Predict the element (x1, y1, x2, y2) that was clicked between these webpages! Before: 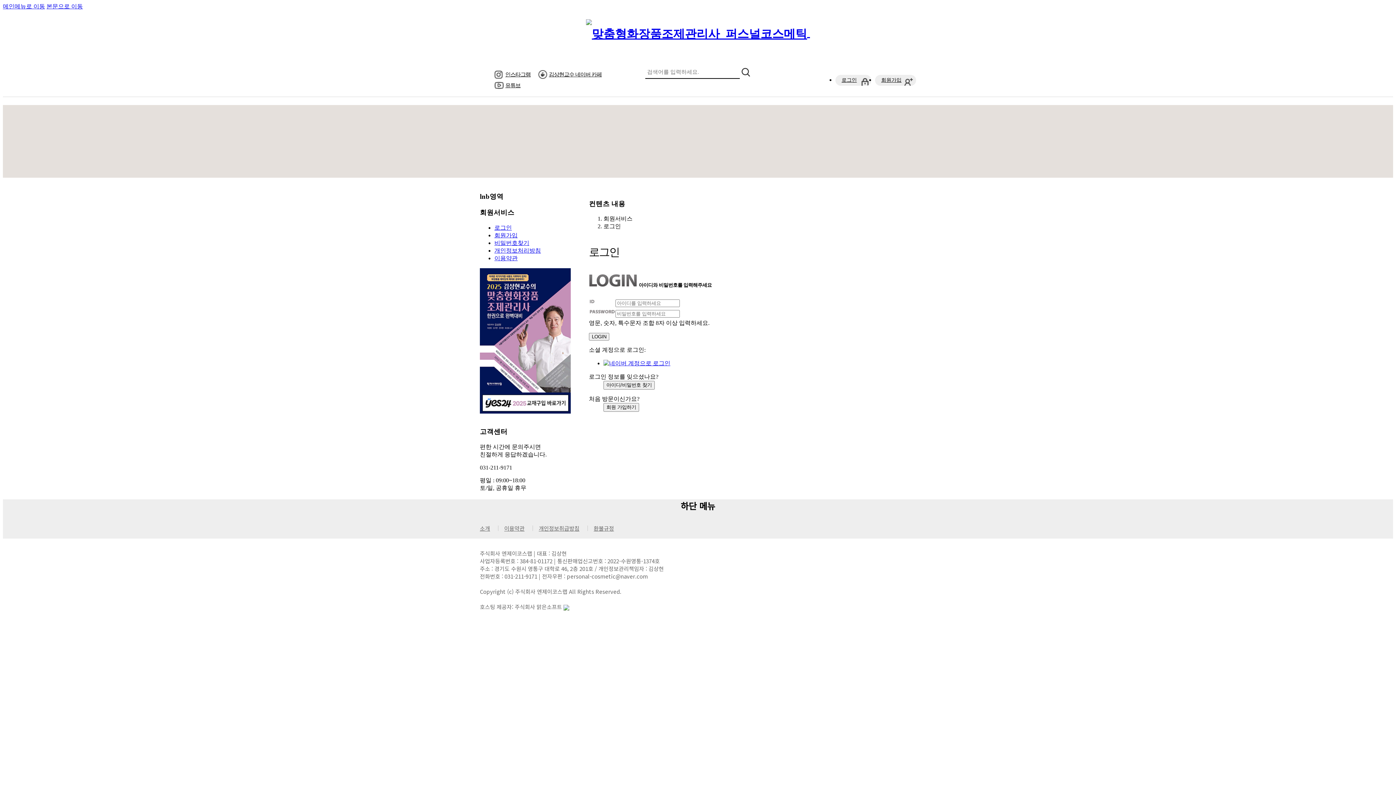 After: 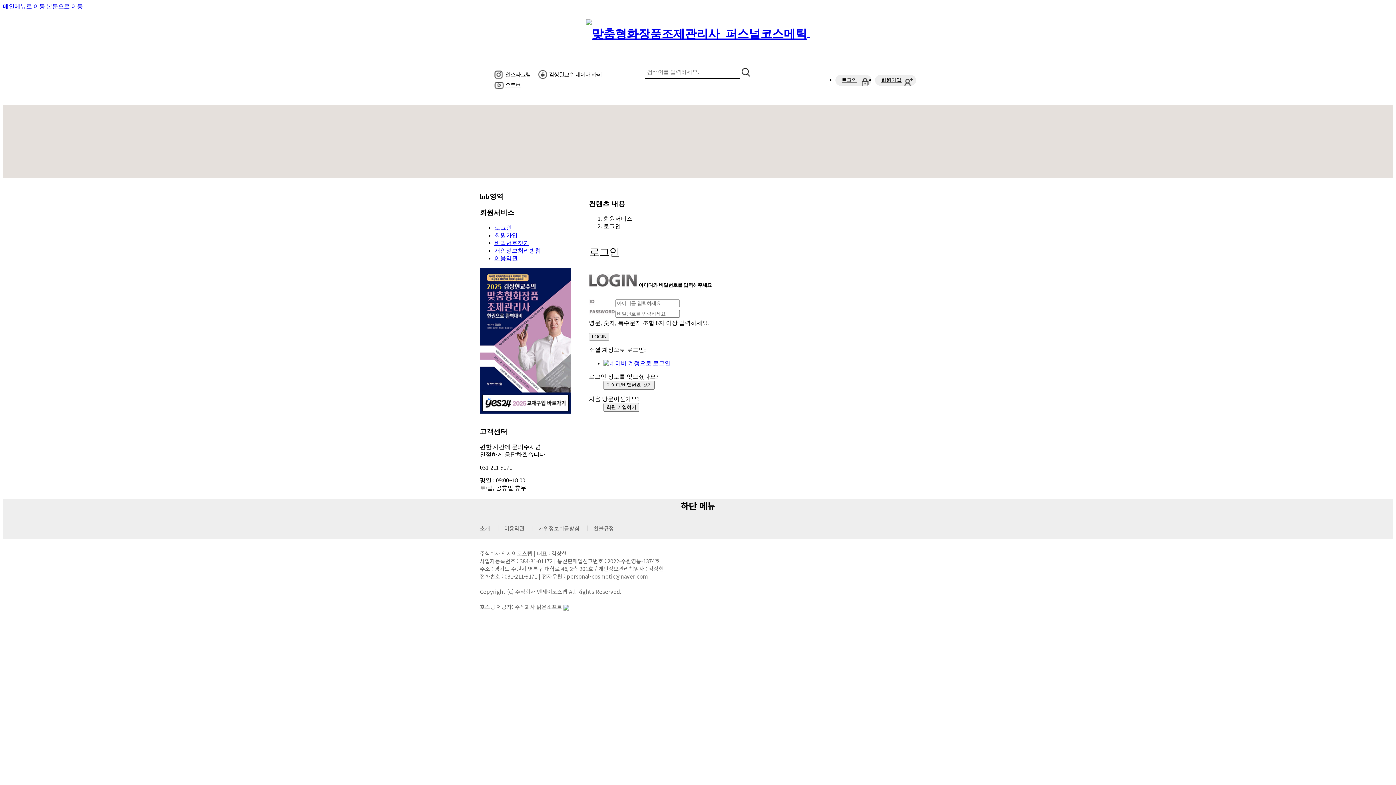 Action: bbox: (603, 360, 670, 366)